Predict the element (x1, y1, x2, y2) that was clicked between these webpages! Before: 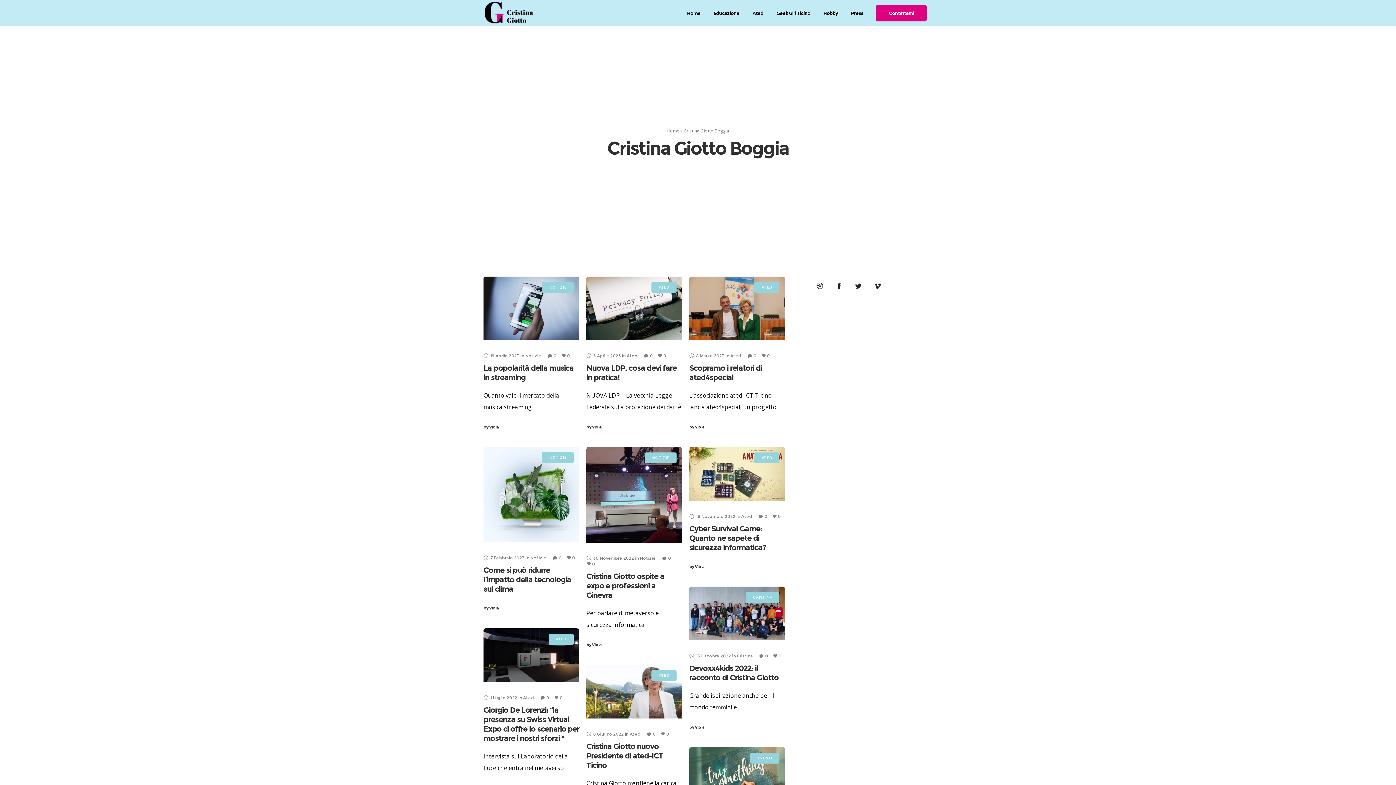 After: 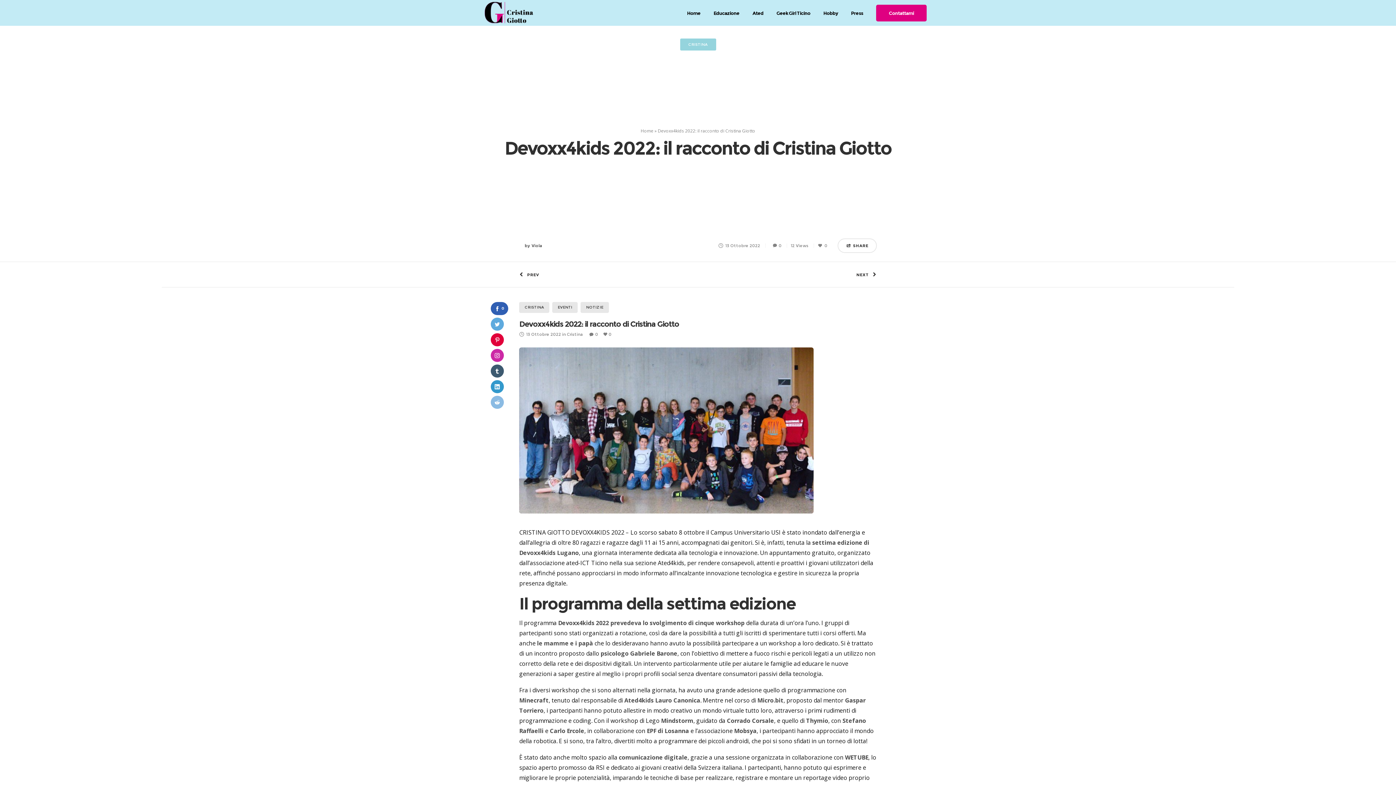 Action: bbox: (759, 654, 768, 658) label: 0